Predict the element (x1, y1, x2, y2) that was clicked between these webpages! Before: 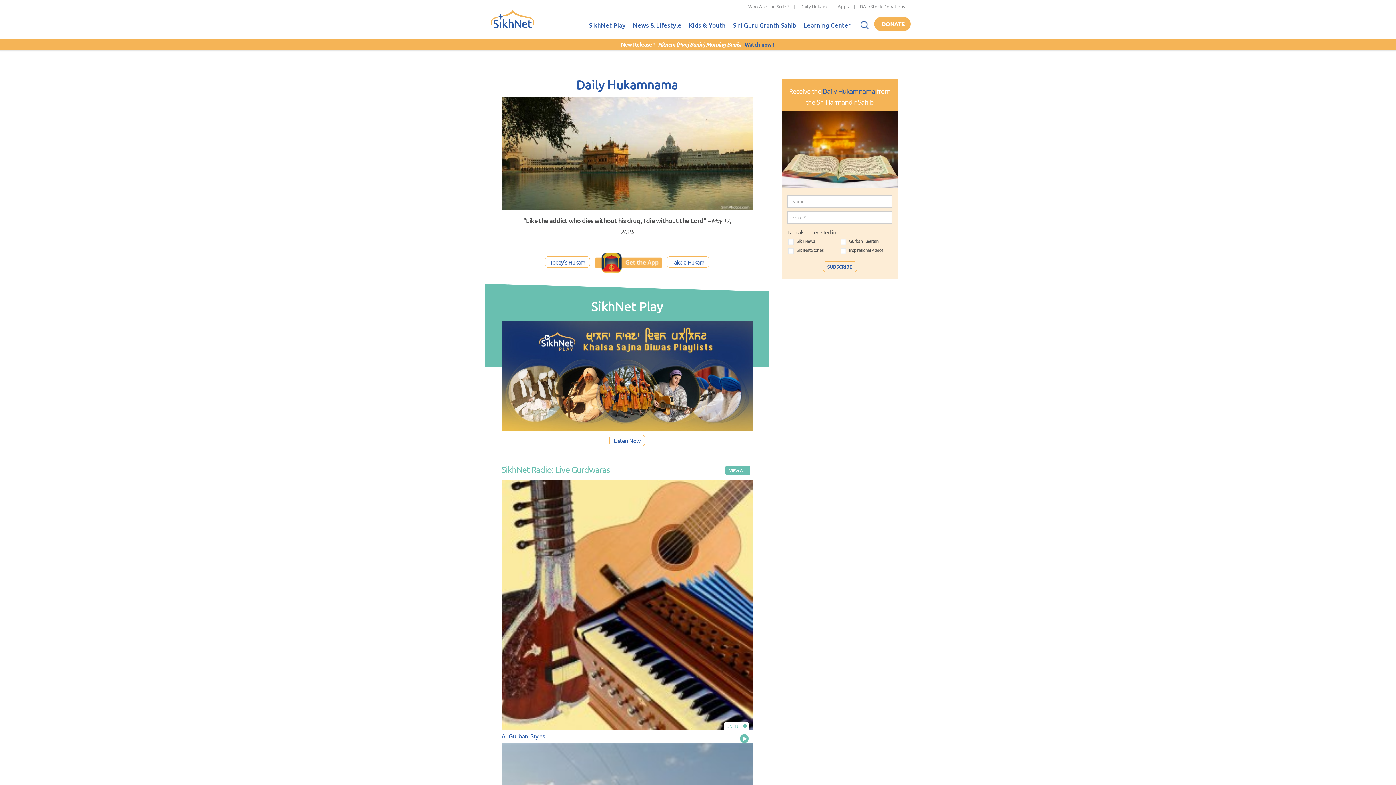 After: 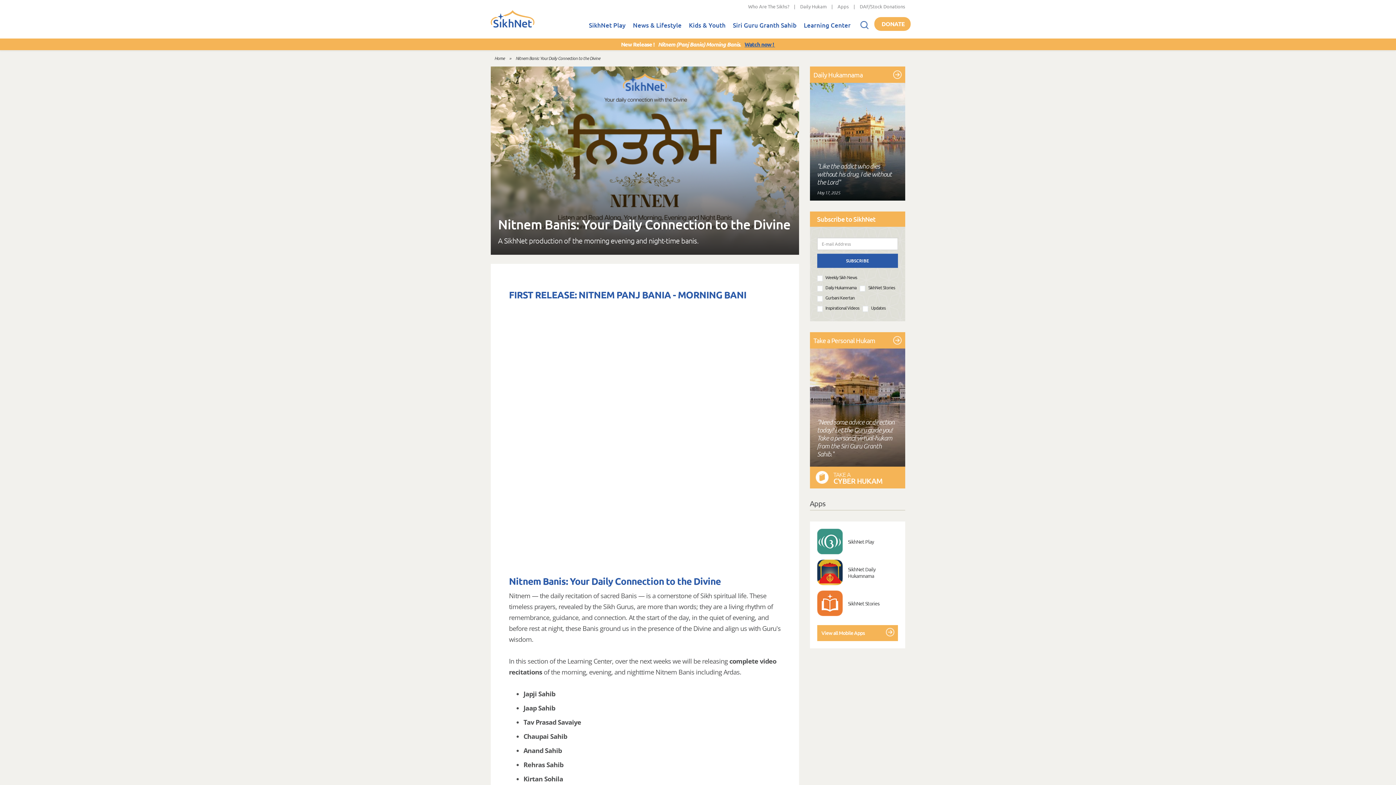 Action: label: Watch now !  bbox: (744, 40, 775, 48)